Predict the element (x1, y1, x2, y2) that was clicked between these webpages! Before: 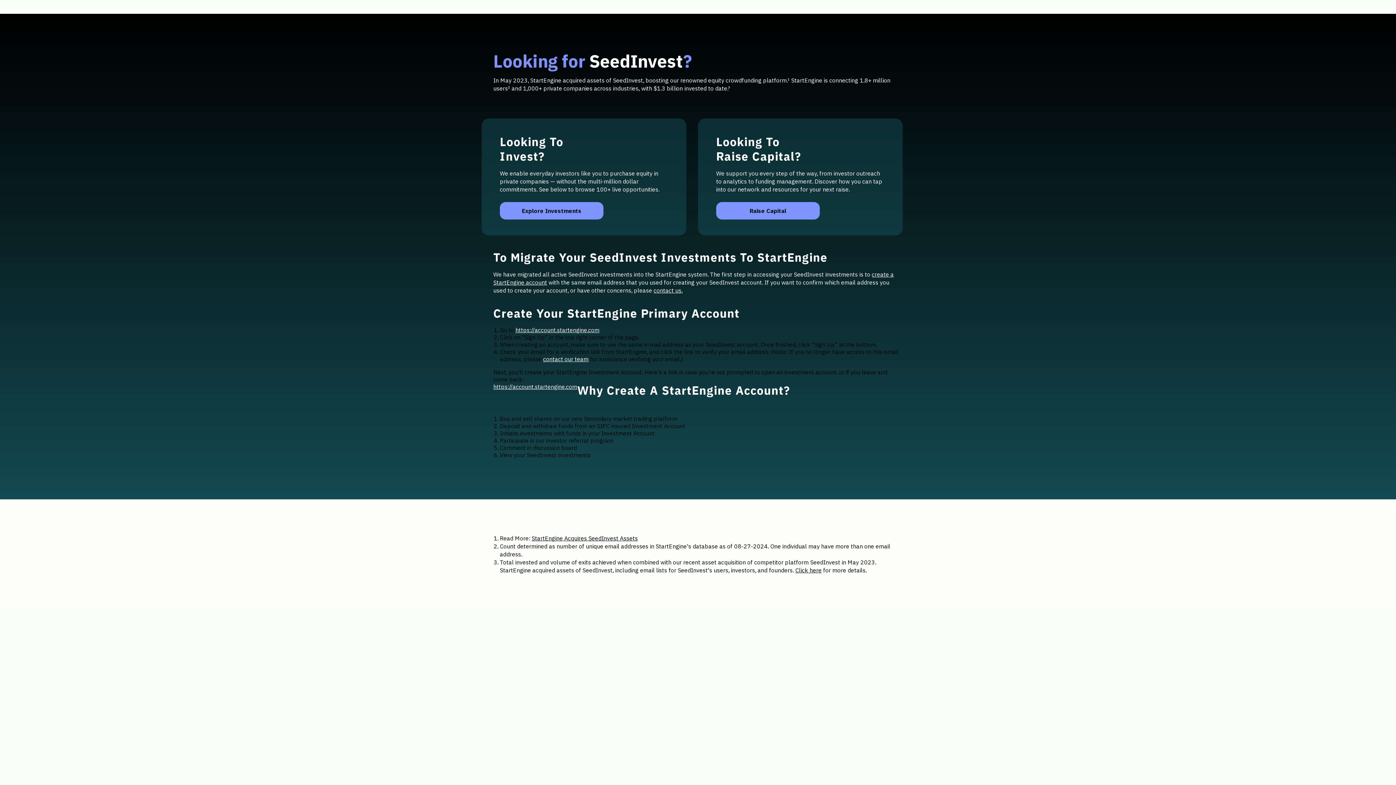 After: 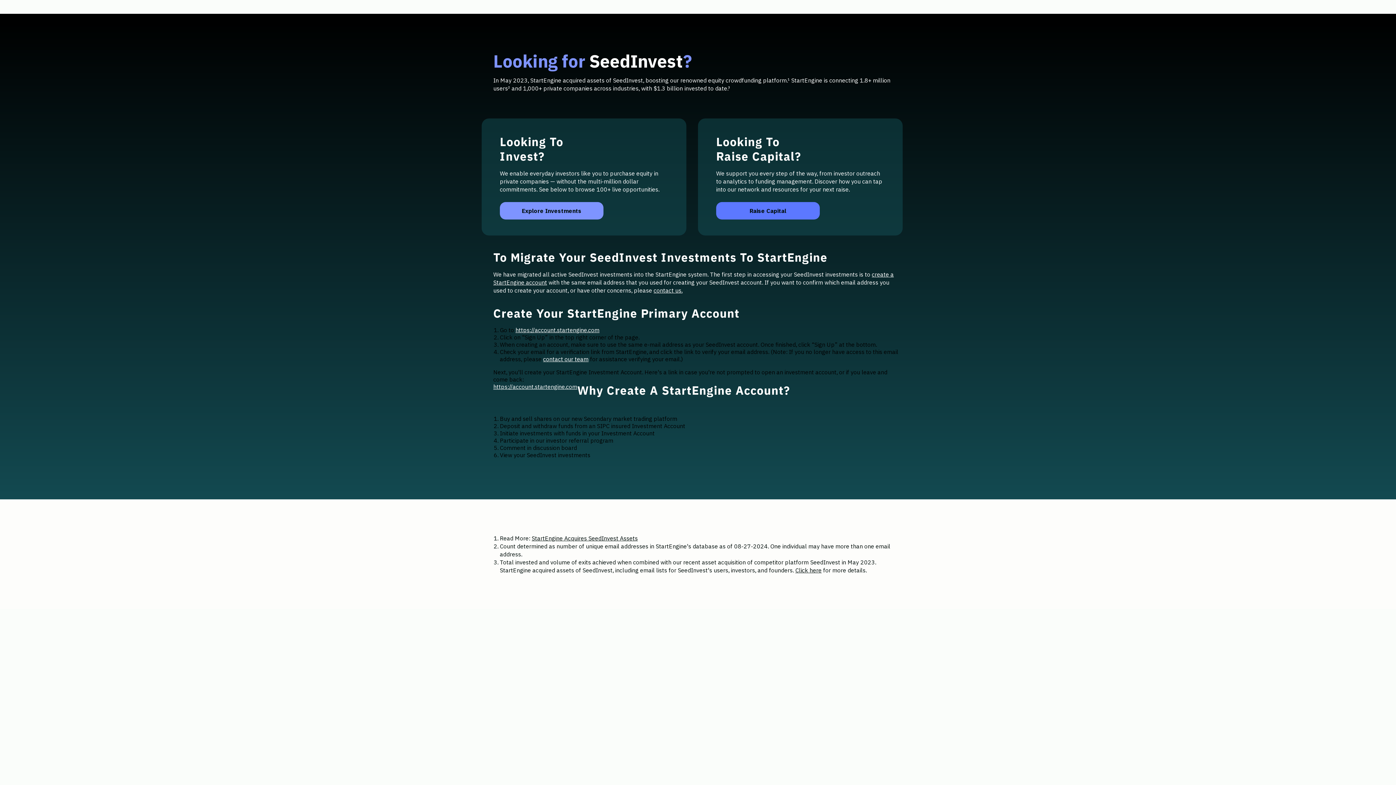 Action: bbox: (716, 202, 820, 219) label: Raise Capital